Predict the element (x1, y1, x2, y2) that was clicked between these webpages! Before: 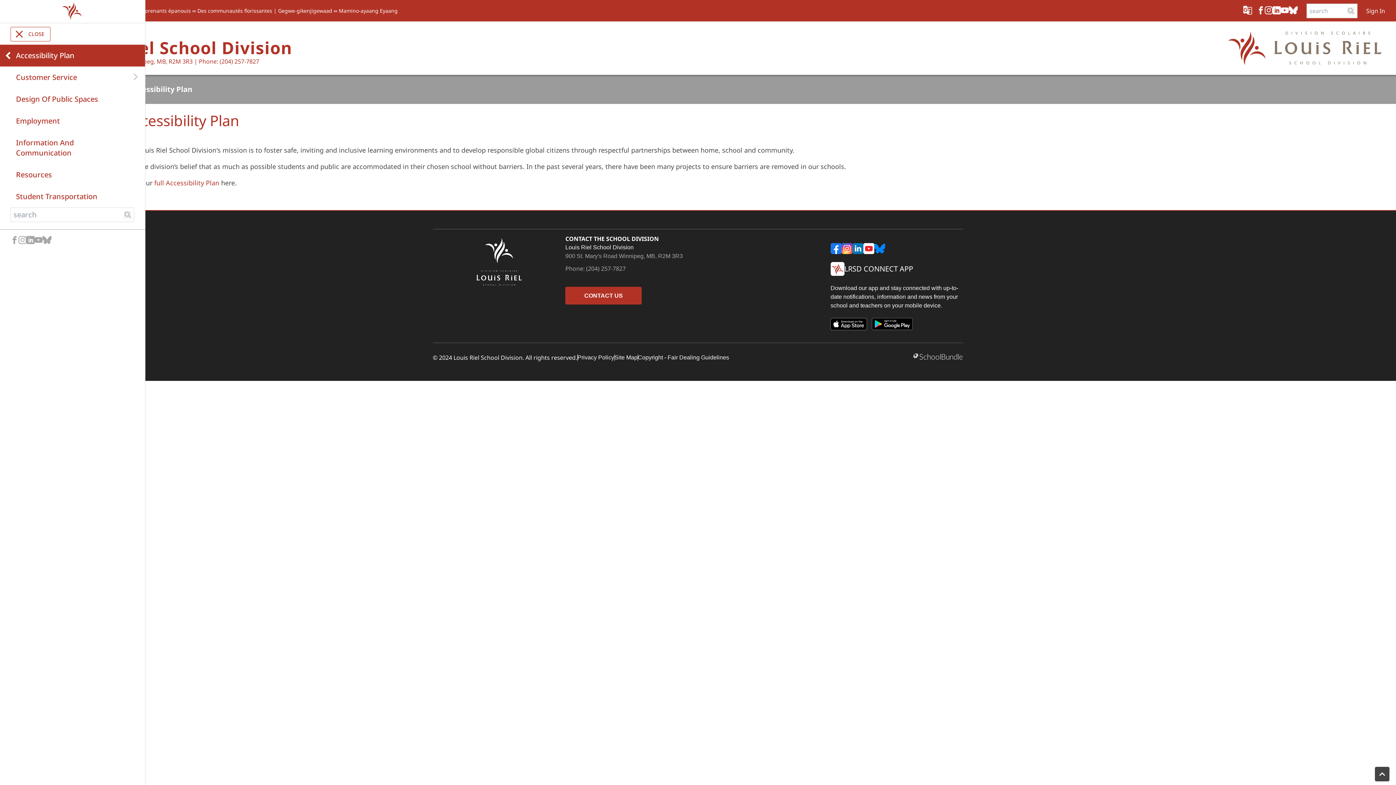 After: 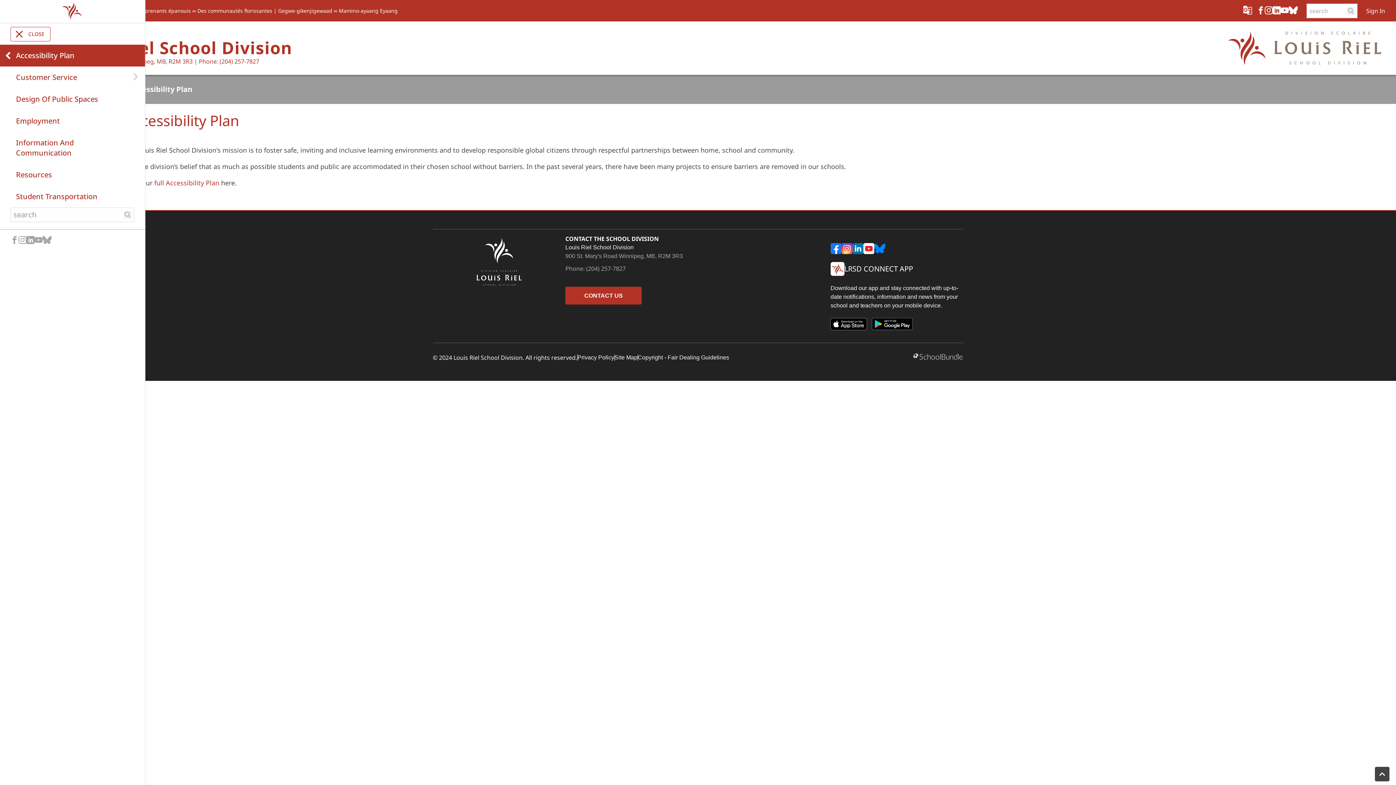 Action: label: (204) 257-7827 bbox: (586, 264, 625, 272)